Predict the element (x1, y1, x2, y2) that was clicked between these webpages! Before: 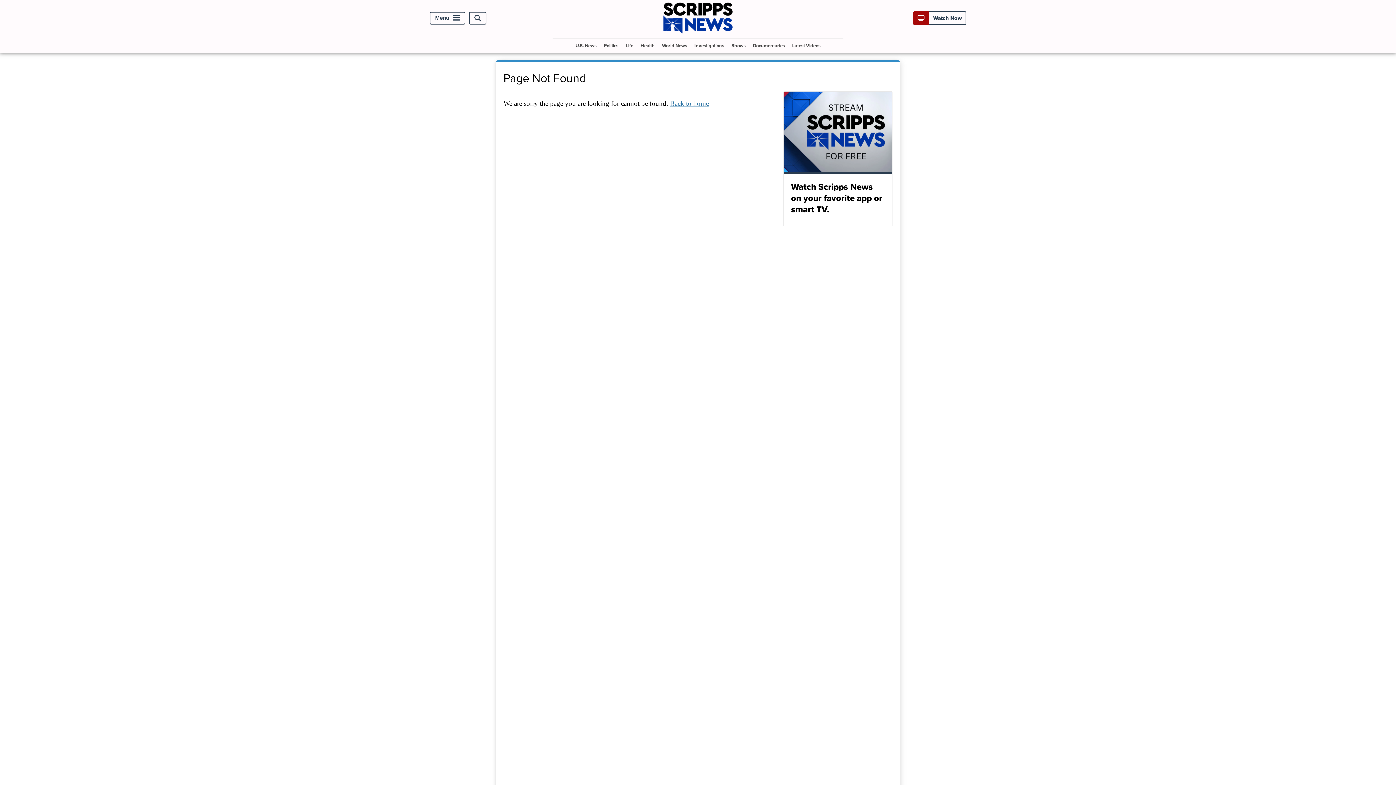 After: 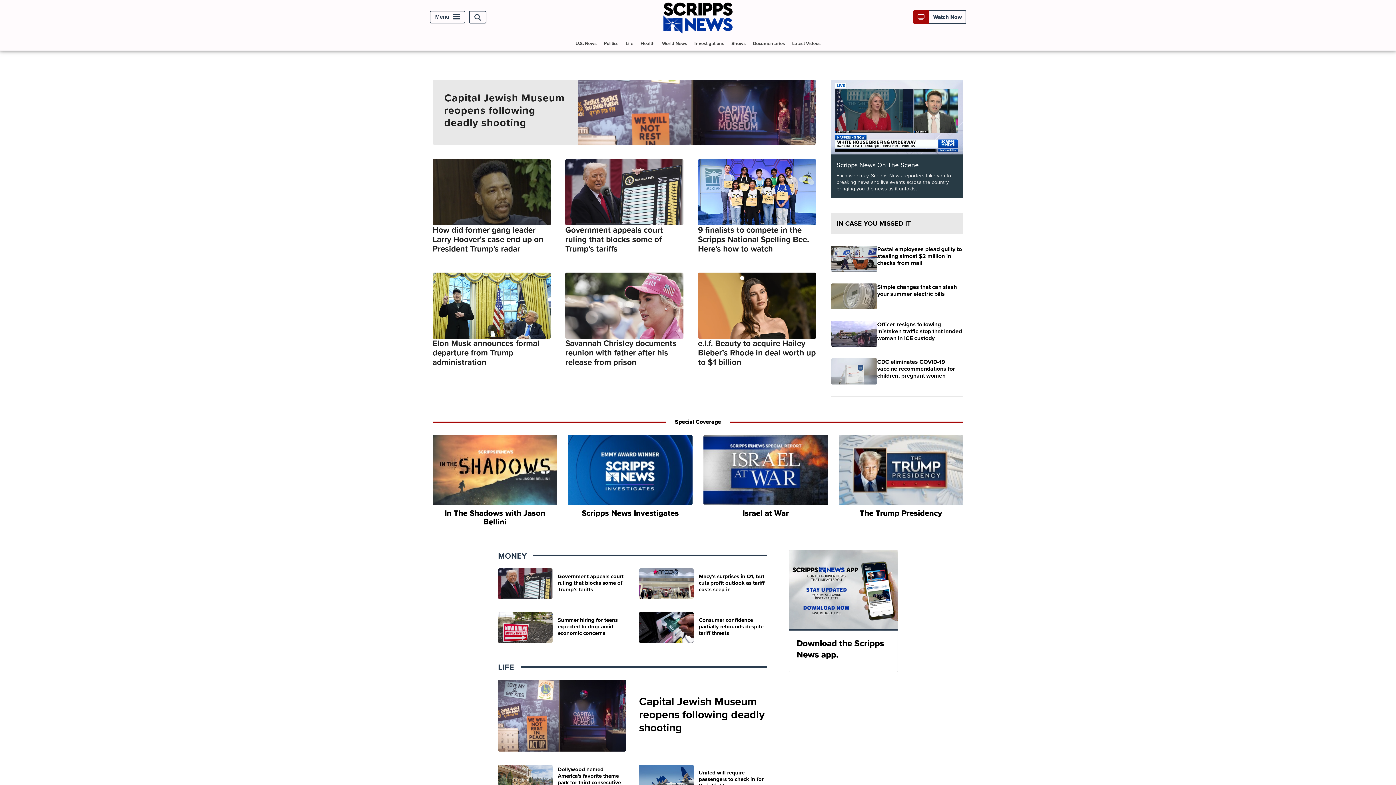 Action: bbox: (670, 99, 709, 107) label: Back to home